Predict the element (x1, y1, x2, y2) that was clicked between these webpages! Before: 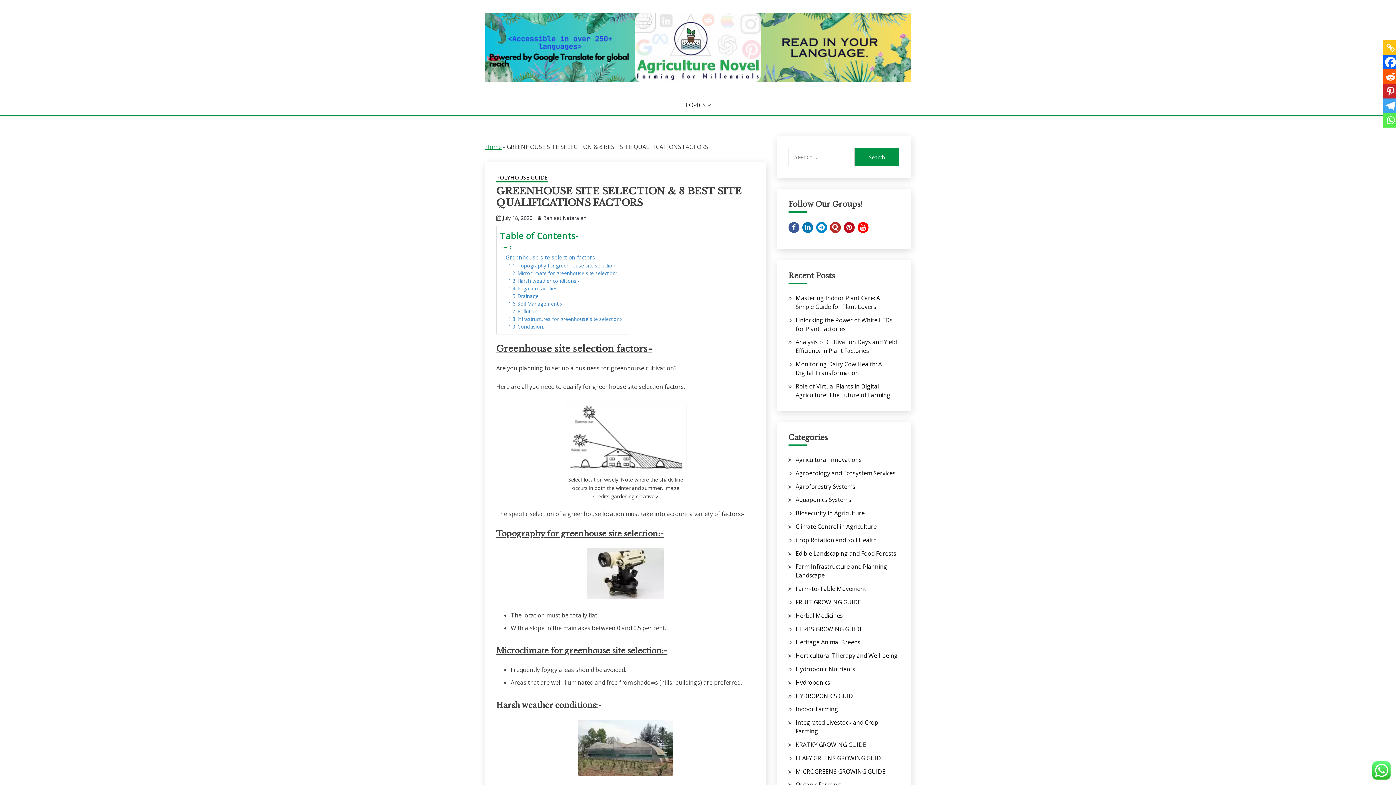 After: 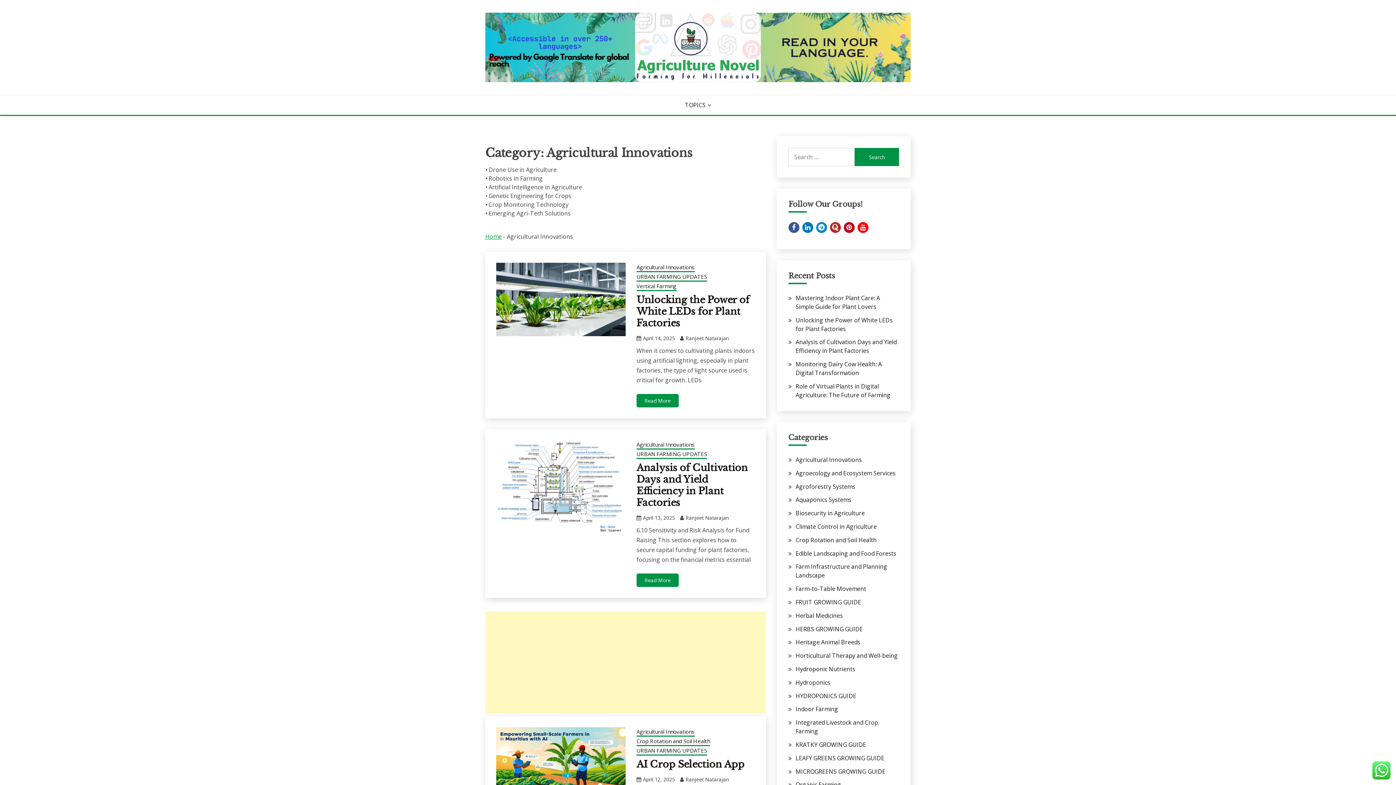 Action: label: Agricultural Innovations bbox: (795, 455, 862, 463)